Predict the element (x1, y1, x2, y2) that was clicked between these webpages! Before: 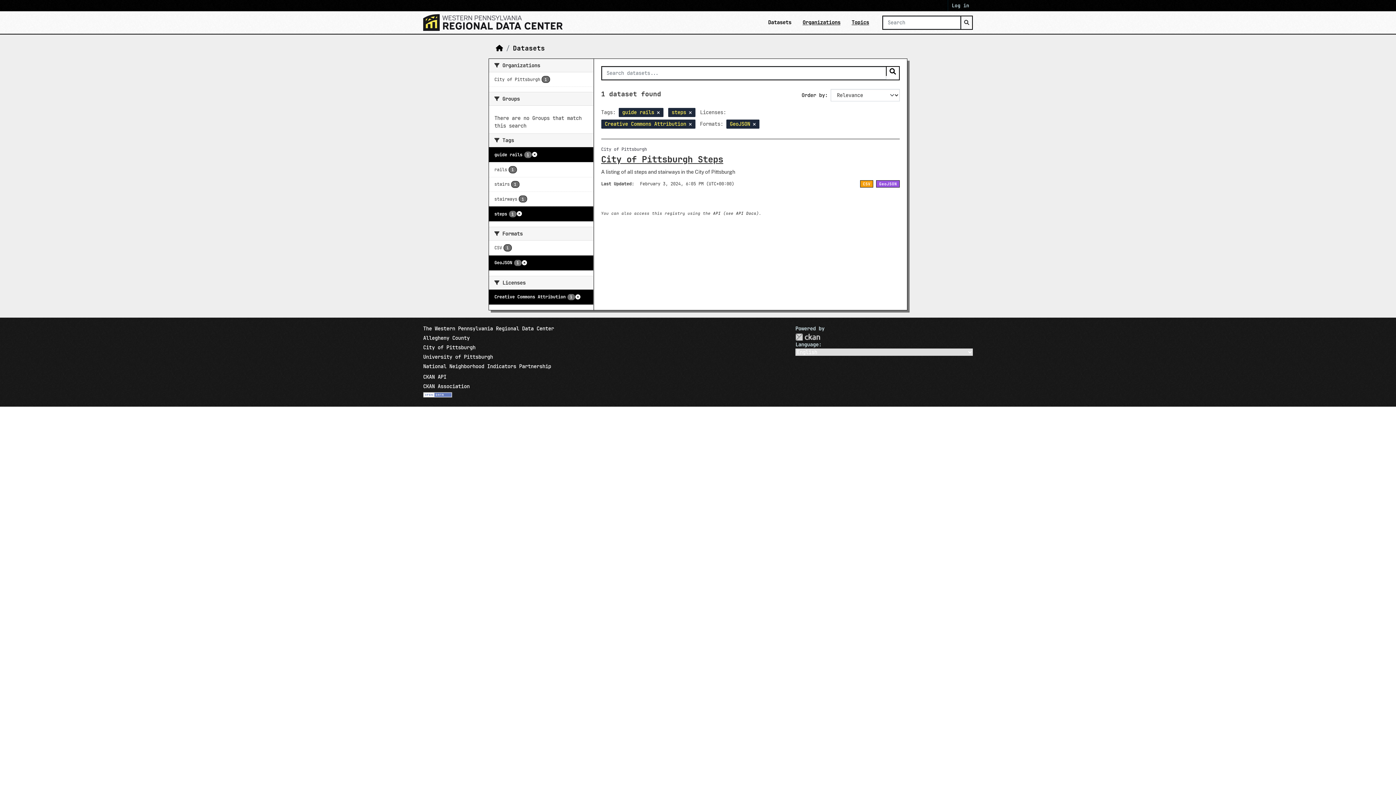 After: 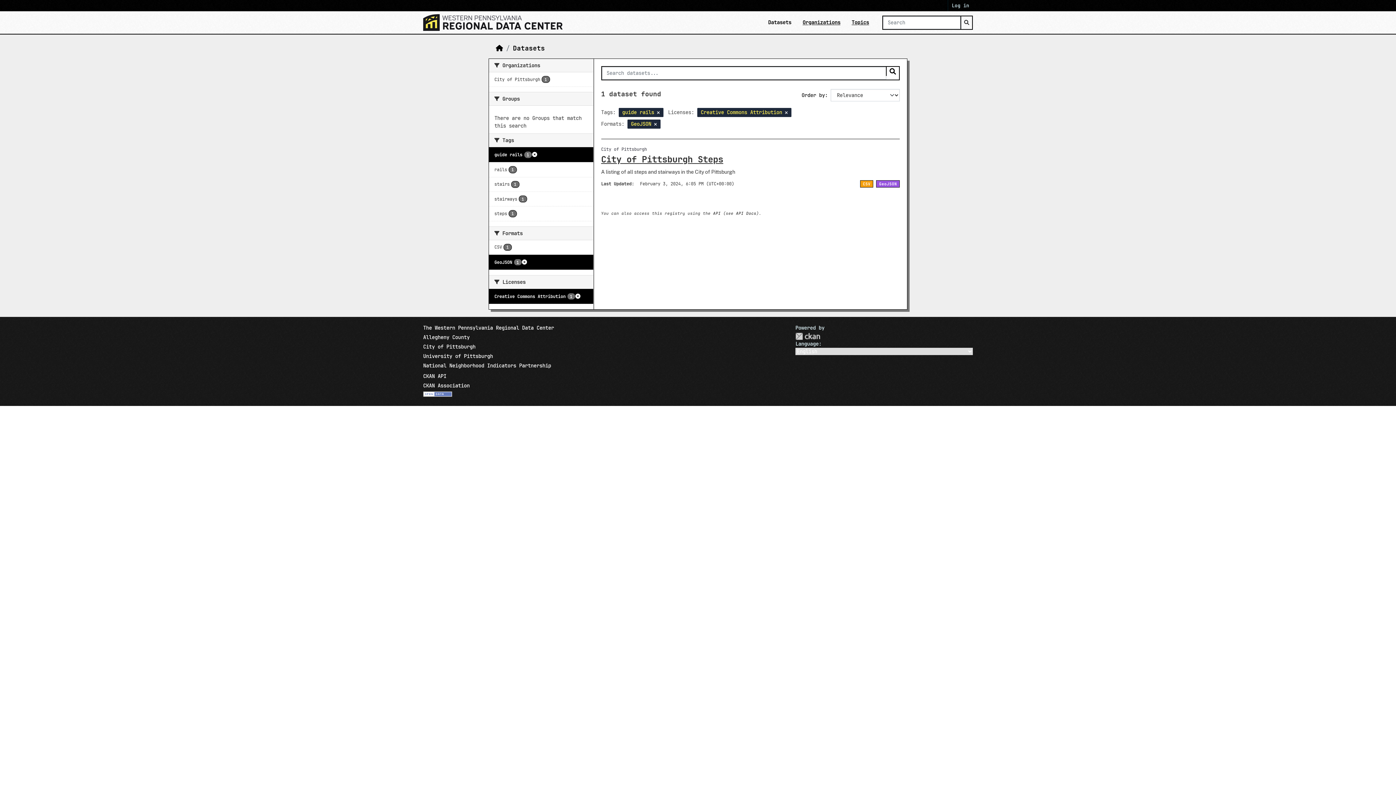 Action: bbox: (489, 206, 593, 221) label: steps
1